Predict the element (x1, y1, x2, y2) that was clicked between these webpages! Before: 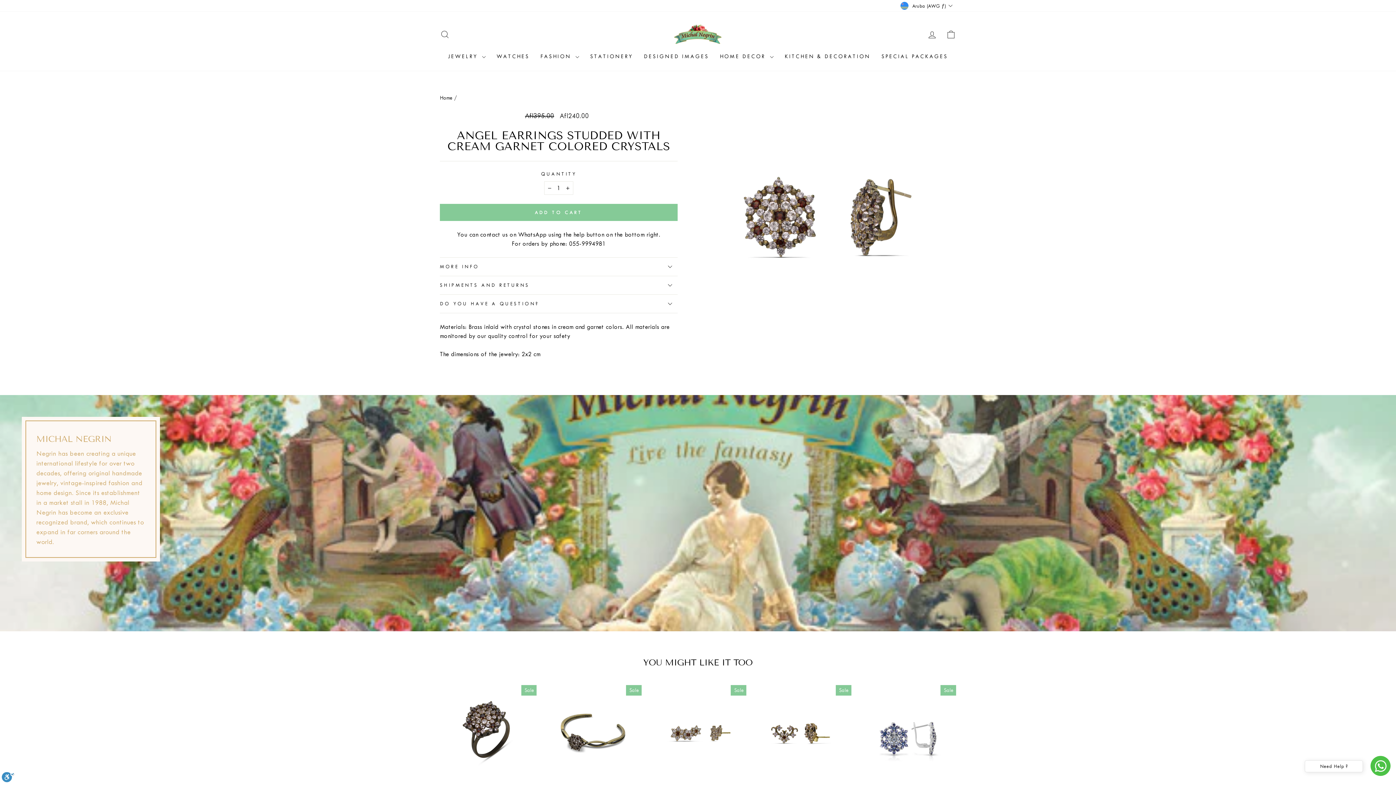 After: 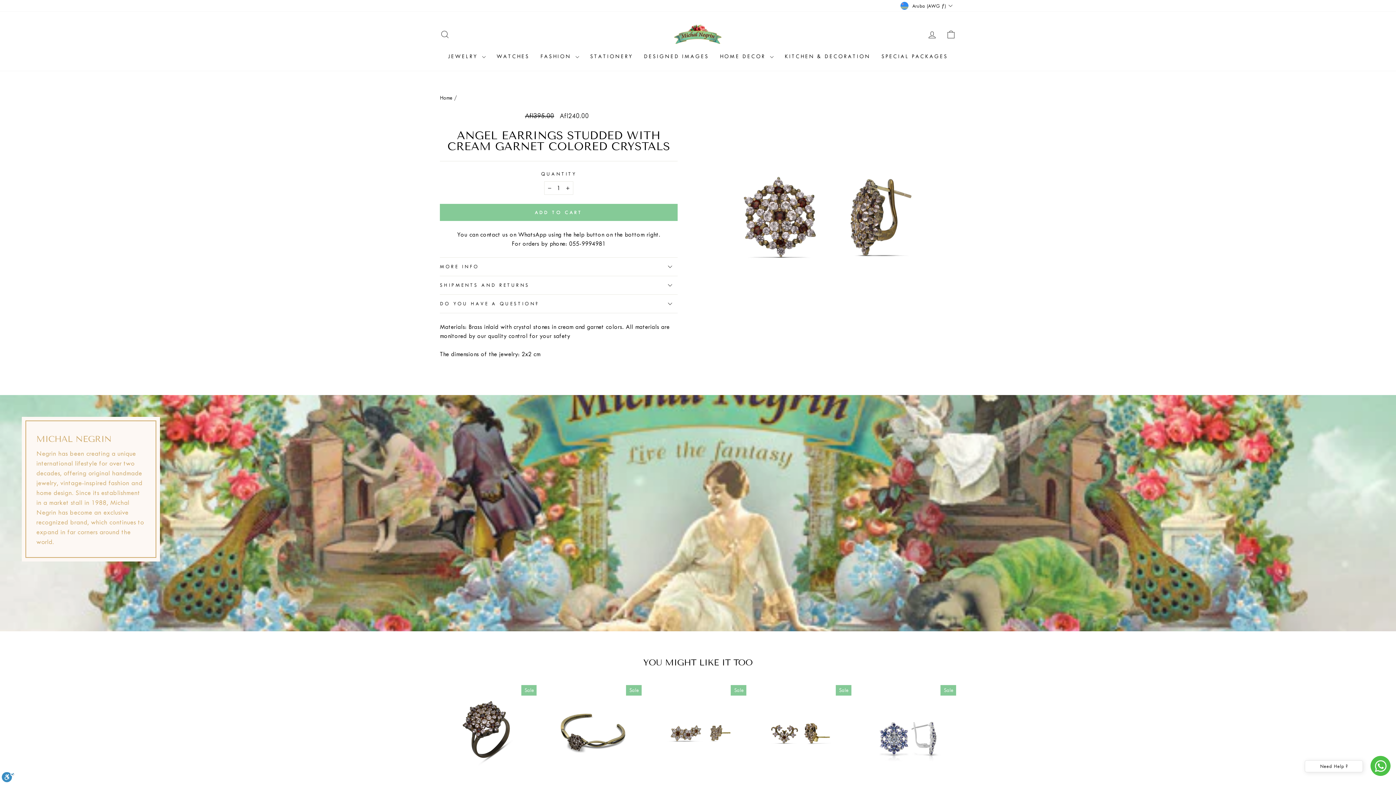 Action: bbox: (1375, 760, 1386, 772)